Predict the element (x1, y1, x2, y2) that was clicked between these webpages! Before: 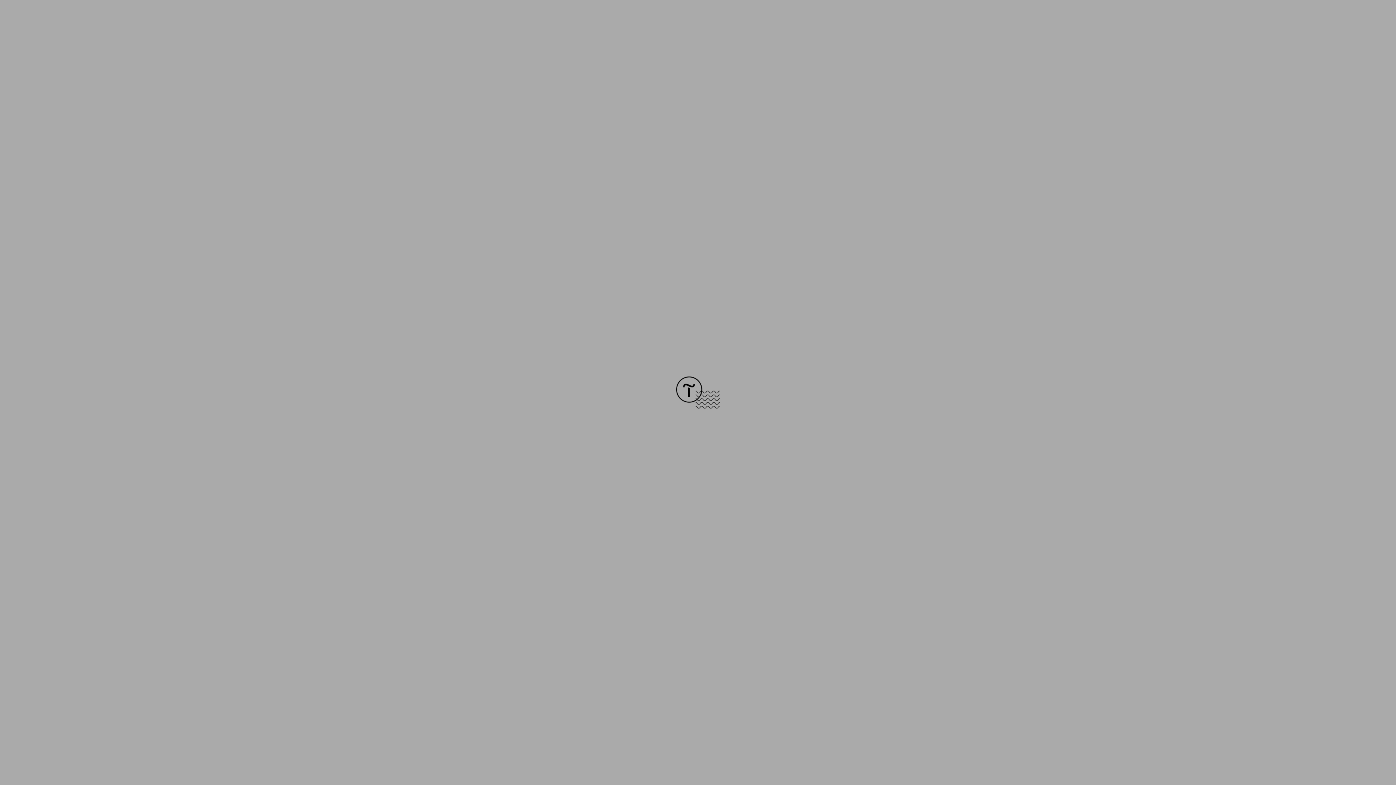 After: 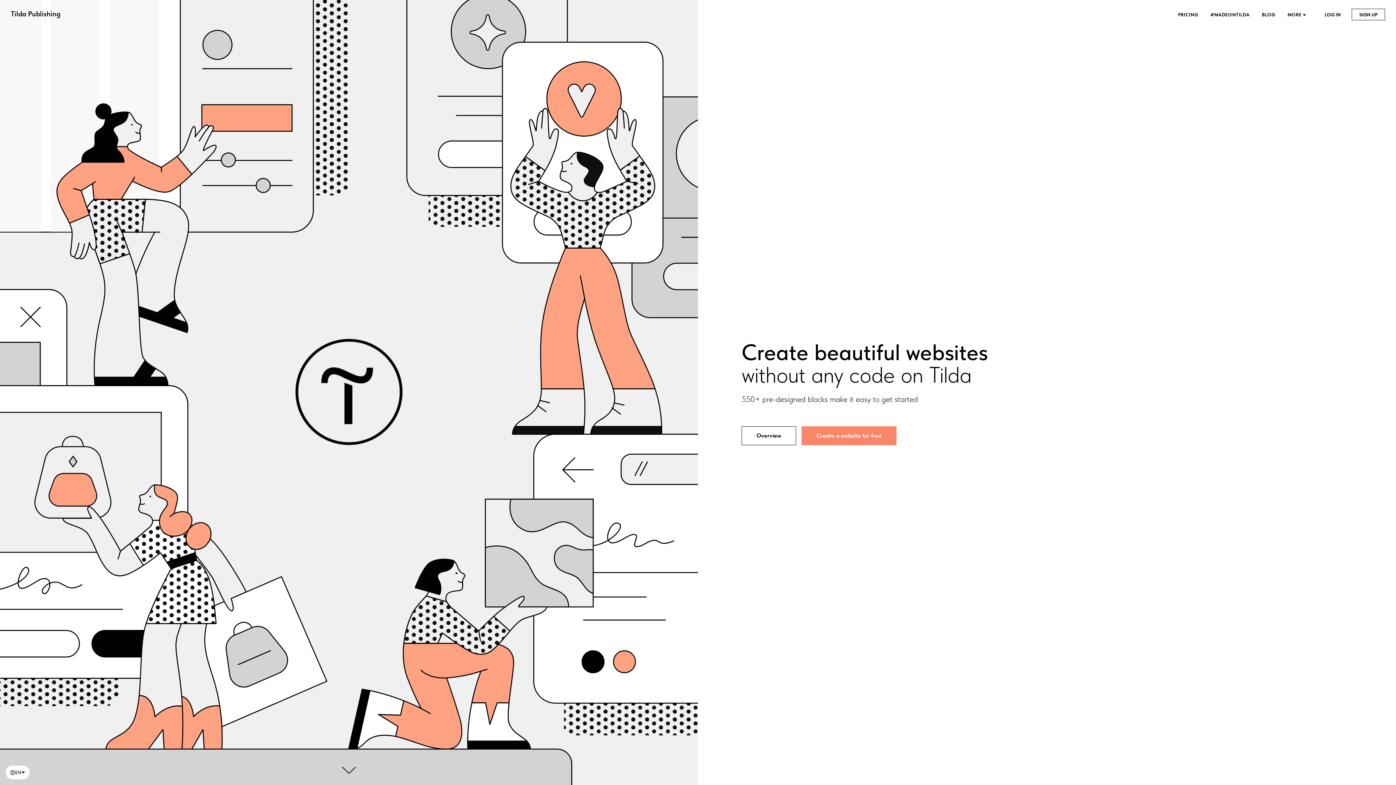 Action: bbox: (676, 403, 720, 409)